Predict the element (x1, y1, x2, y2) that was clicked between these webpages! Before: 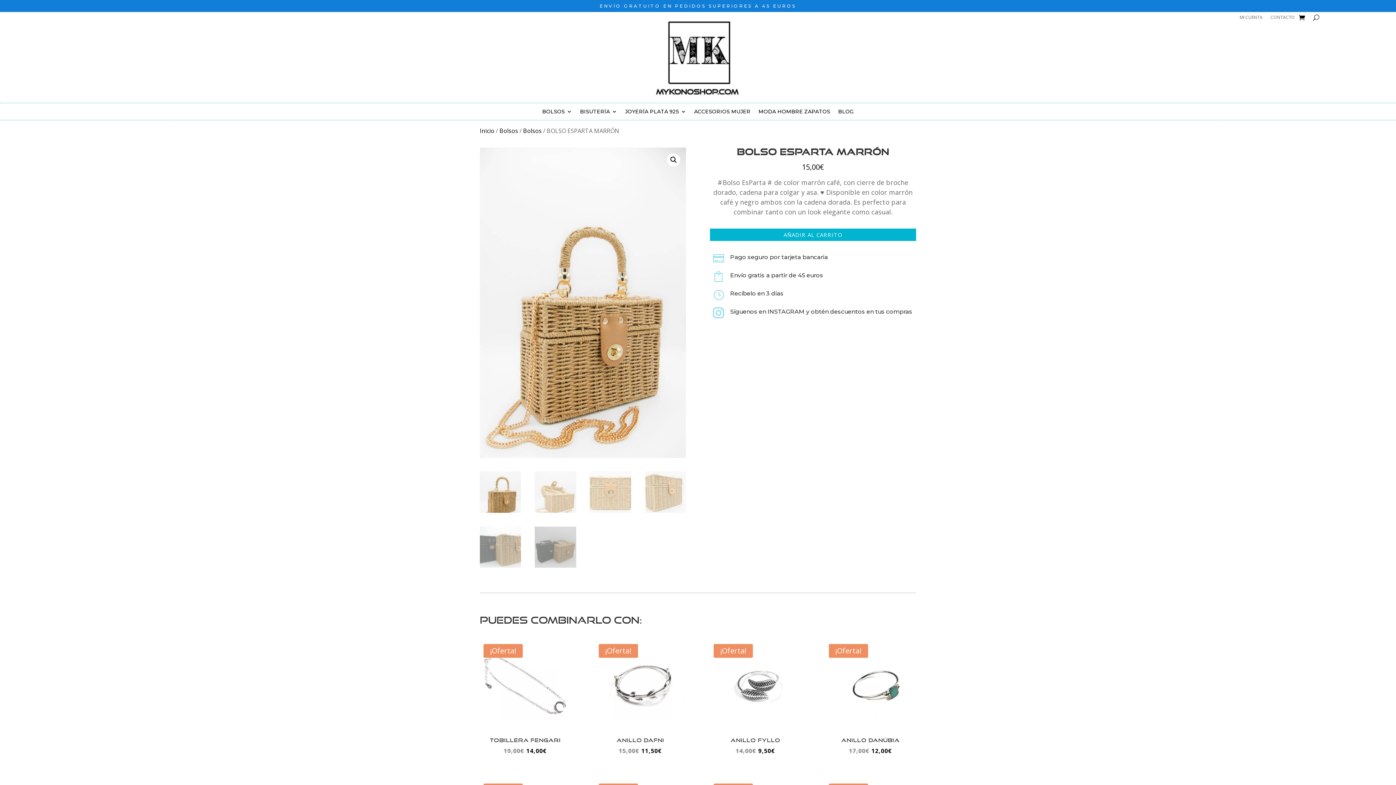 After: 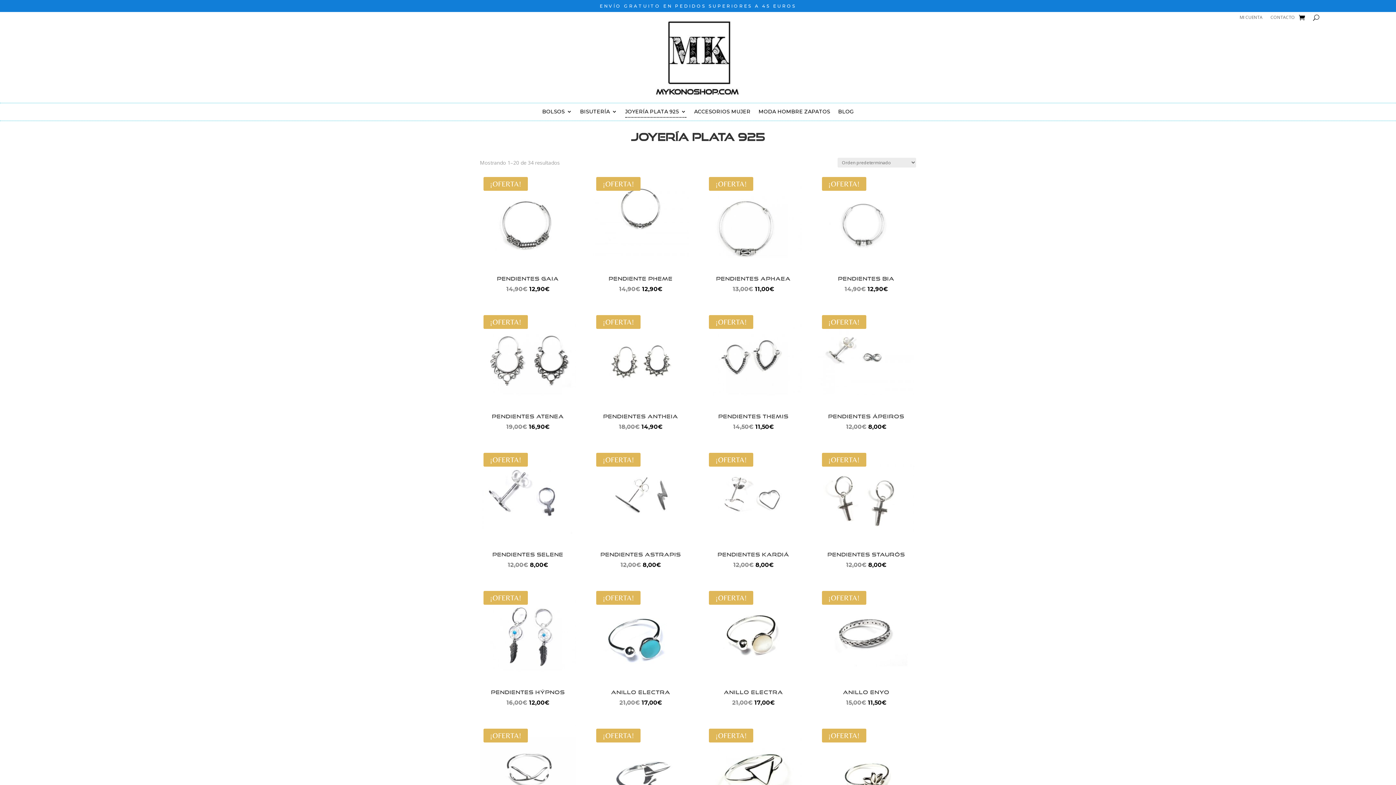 Action: bbox: (625, 109, 686, 117) label: JOYERÍA PLATA 925